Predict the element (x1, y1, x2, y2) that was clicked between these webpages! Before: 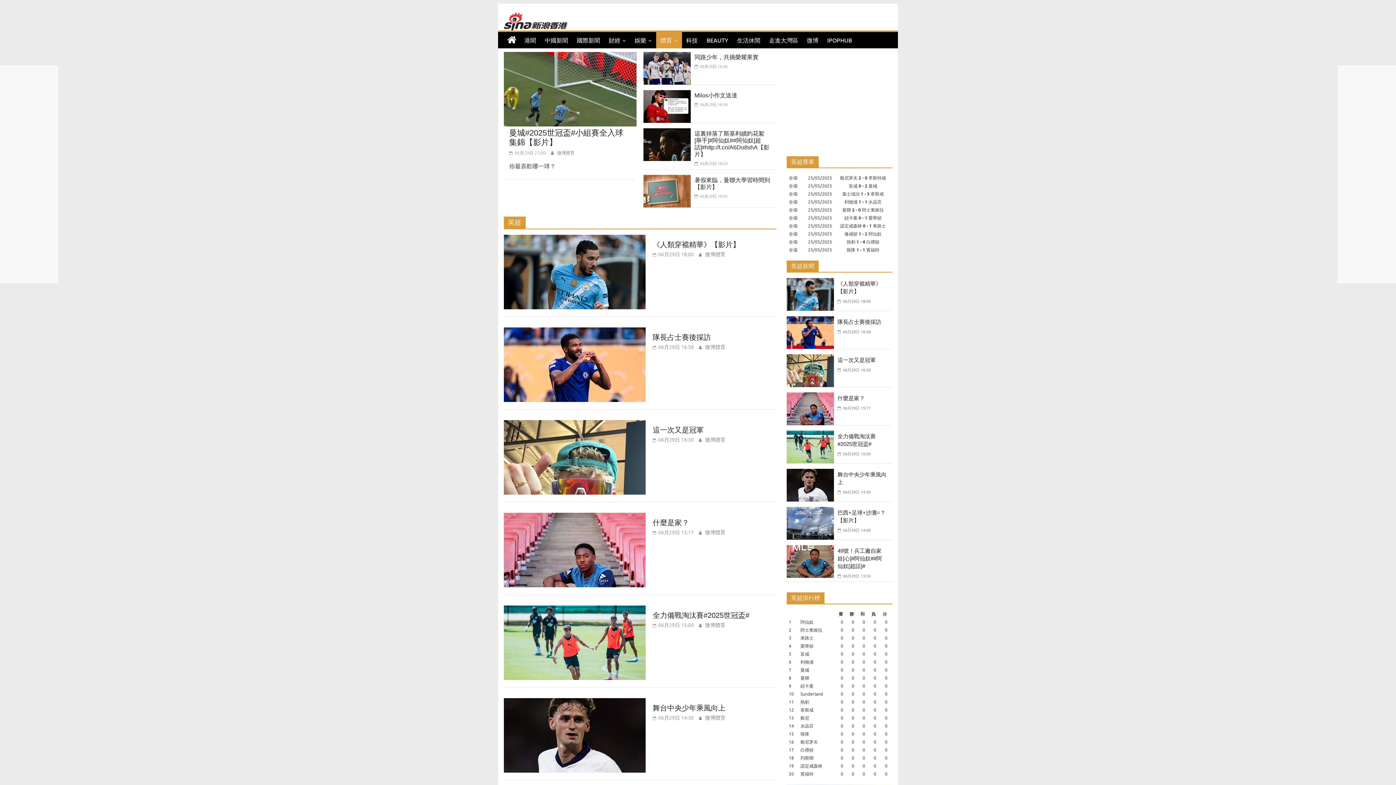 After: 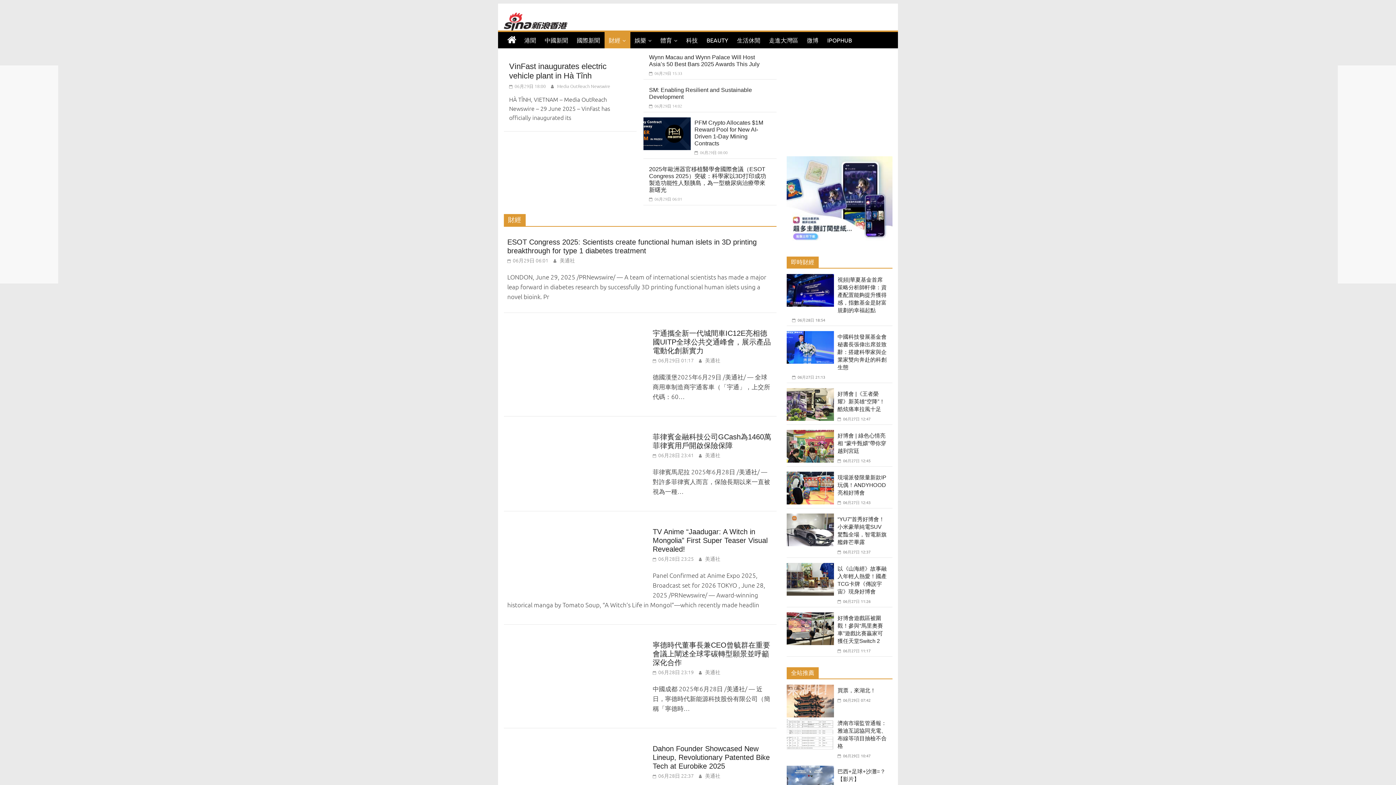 Action: bbox: (604, 32, 630, 48) label: 財經